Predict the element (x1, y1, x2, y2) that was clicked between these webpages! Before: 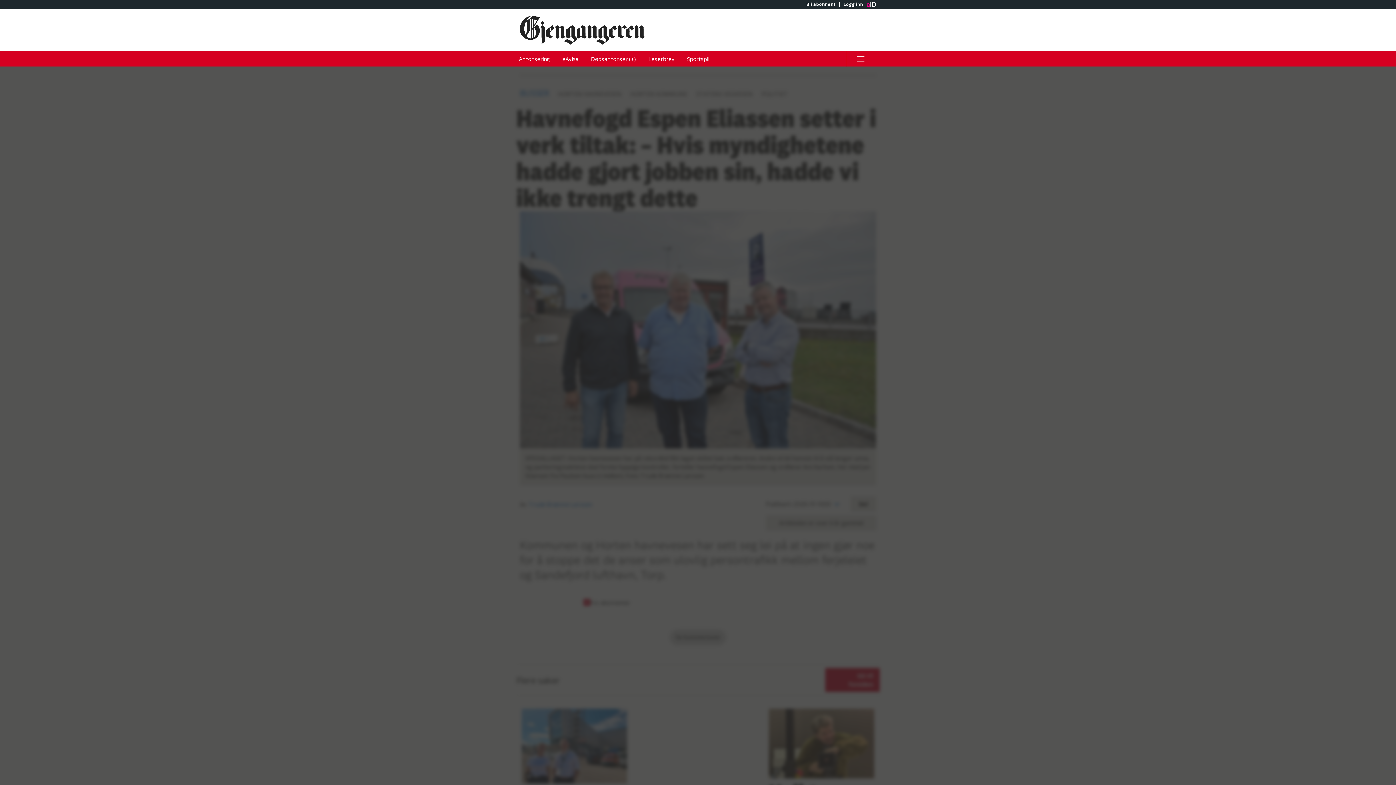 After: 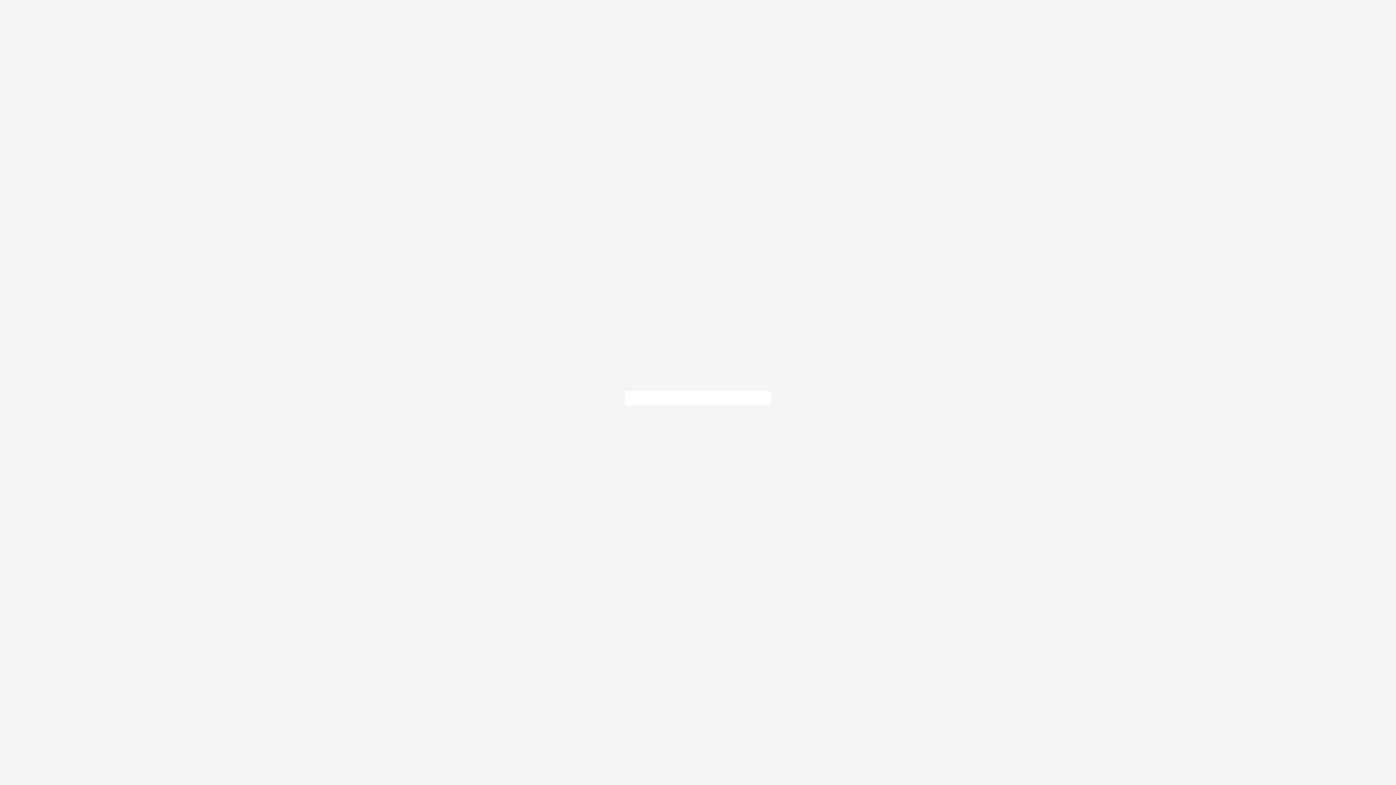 Action: bbox: (556, 51, 584, 66) label: eAvisa